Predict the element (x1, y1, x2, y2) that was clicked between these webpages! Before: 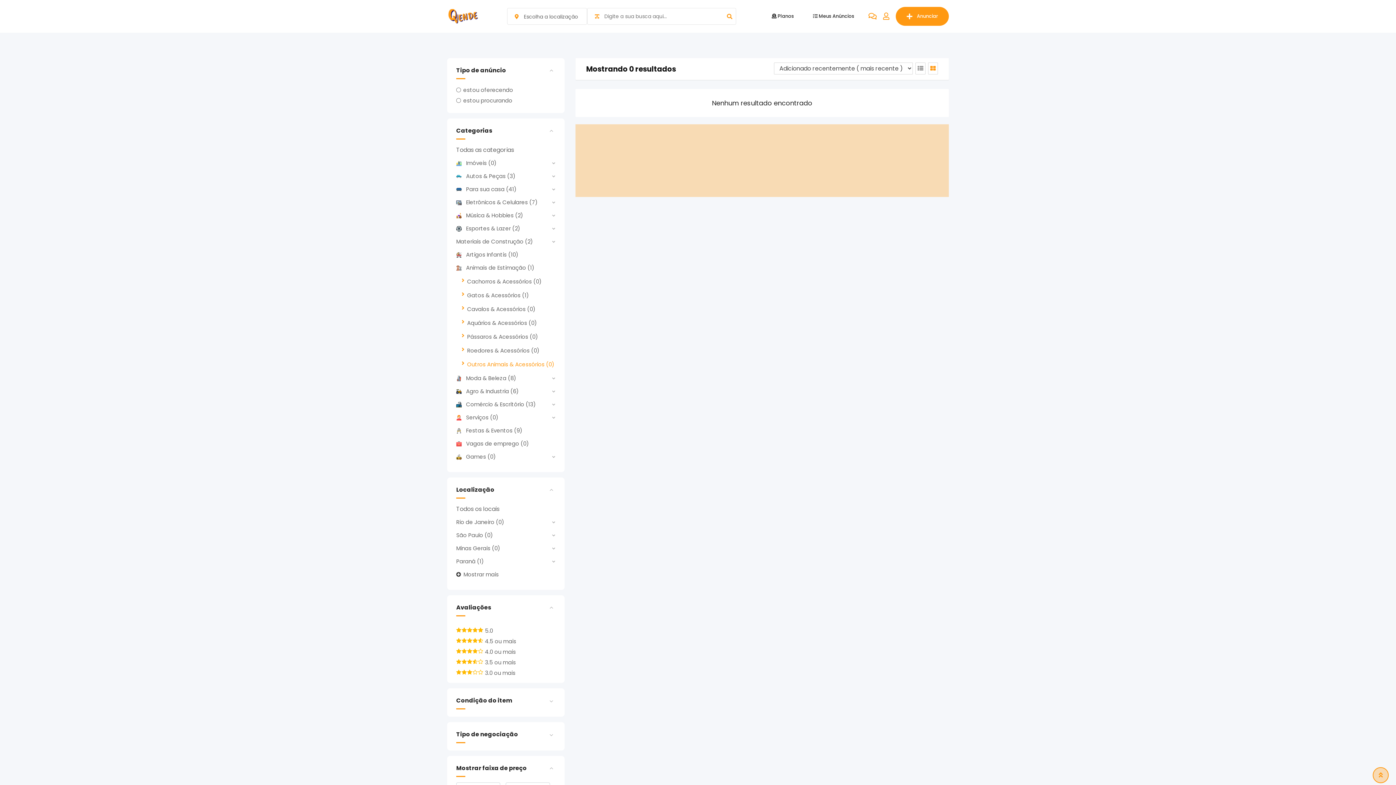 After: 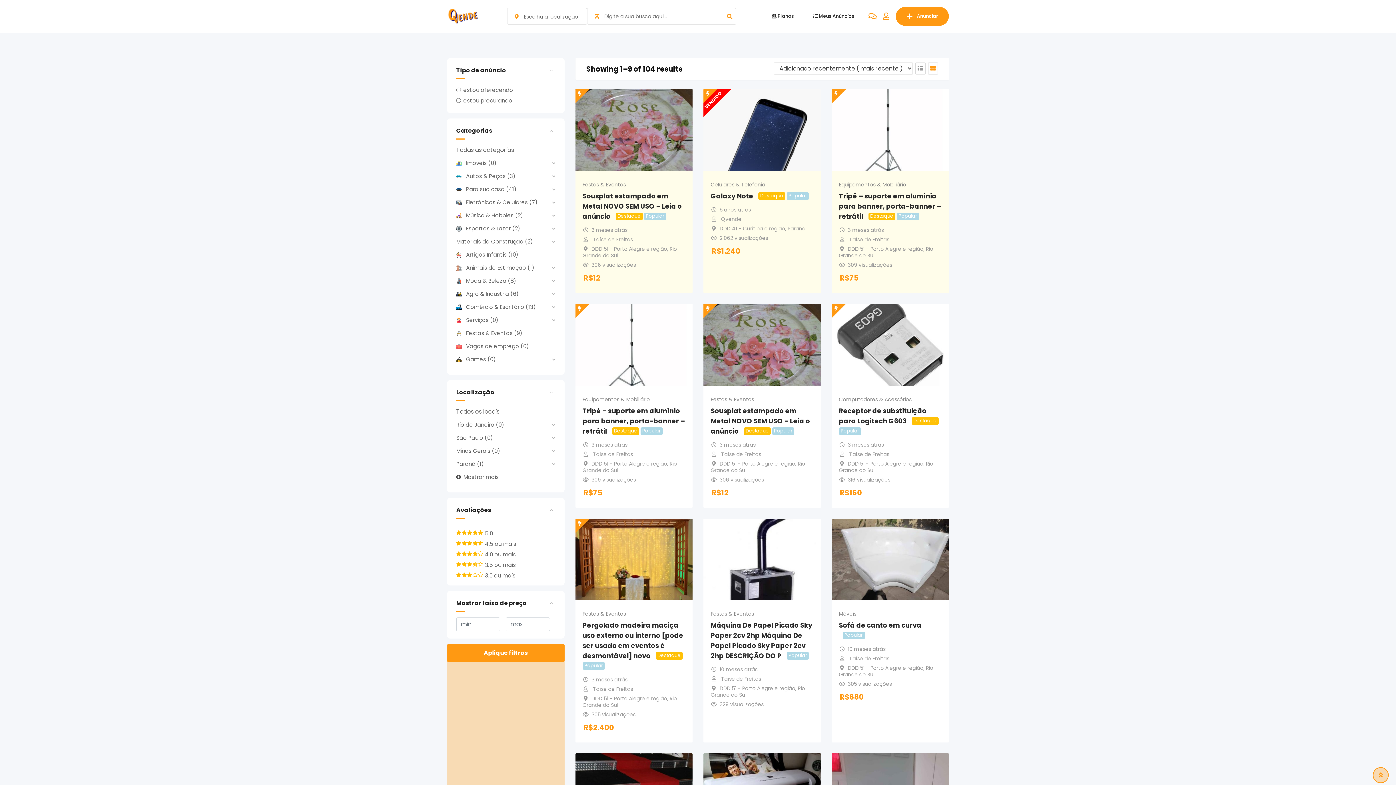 Action: bbox: (456, 145, 514, 154) label: Todas as categorias